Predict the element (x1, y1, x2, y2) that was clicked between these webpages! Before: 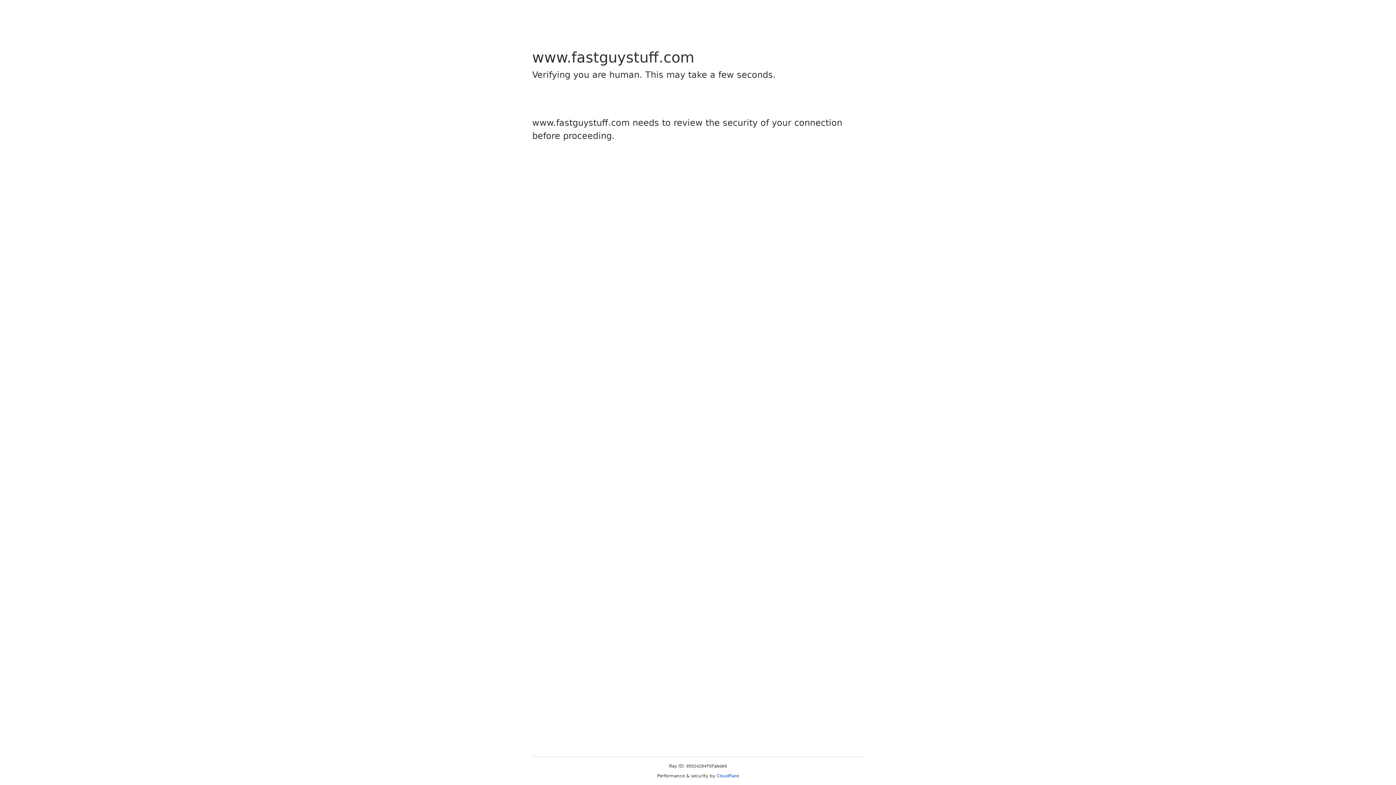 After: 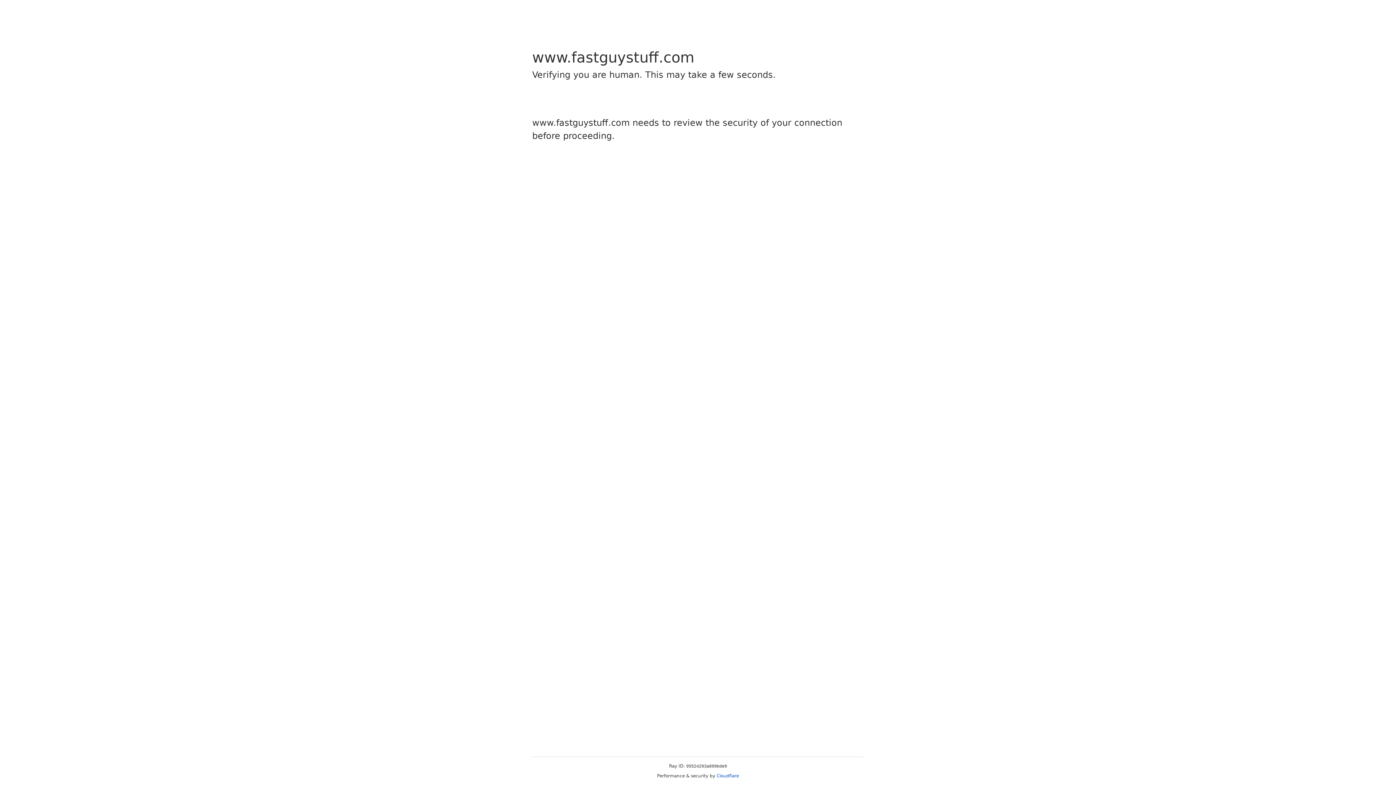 Action: bbox: (716, 773, 739, 778) label: Cloudflare